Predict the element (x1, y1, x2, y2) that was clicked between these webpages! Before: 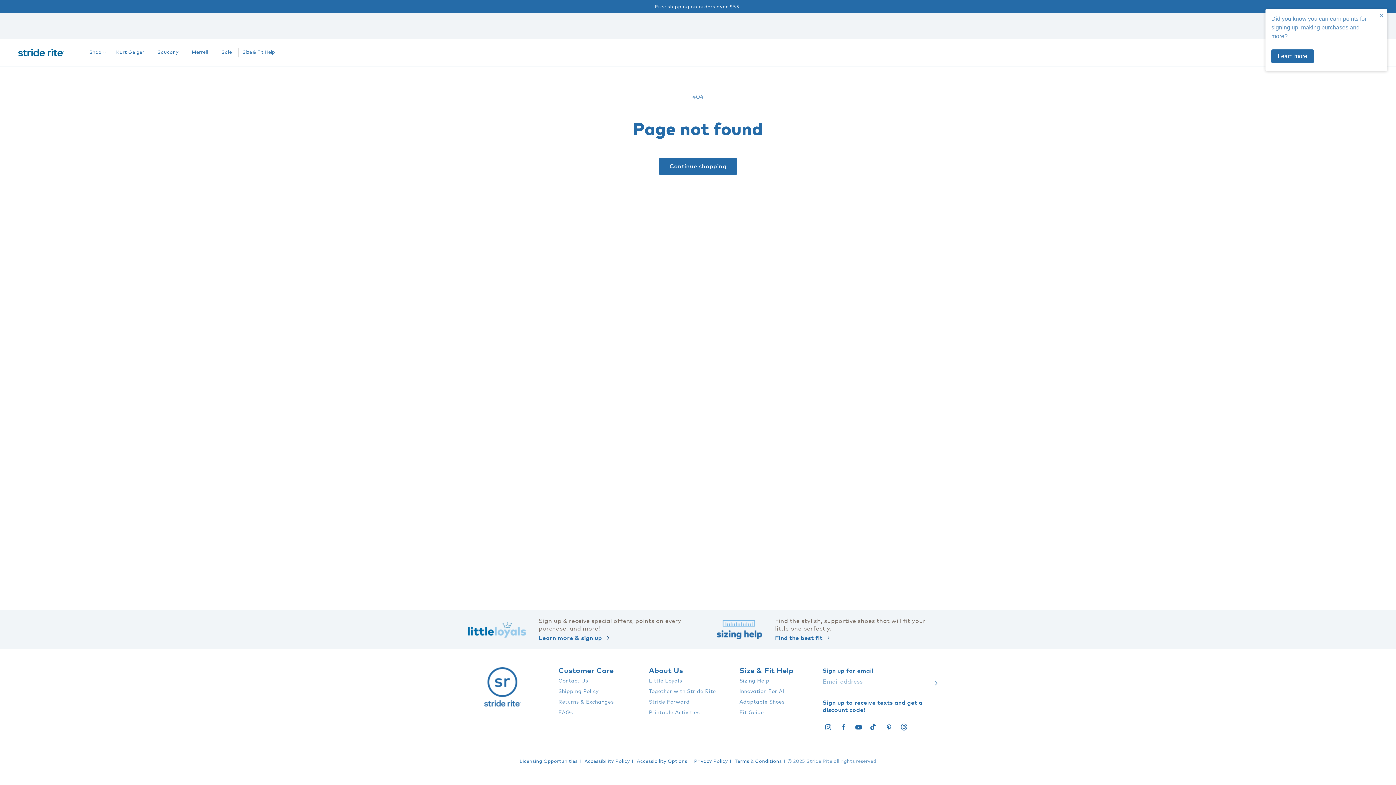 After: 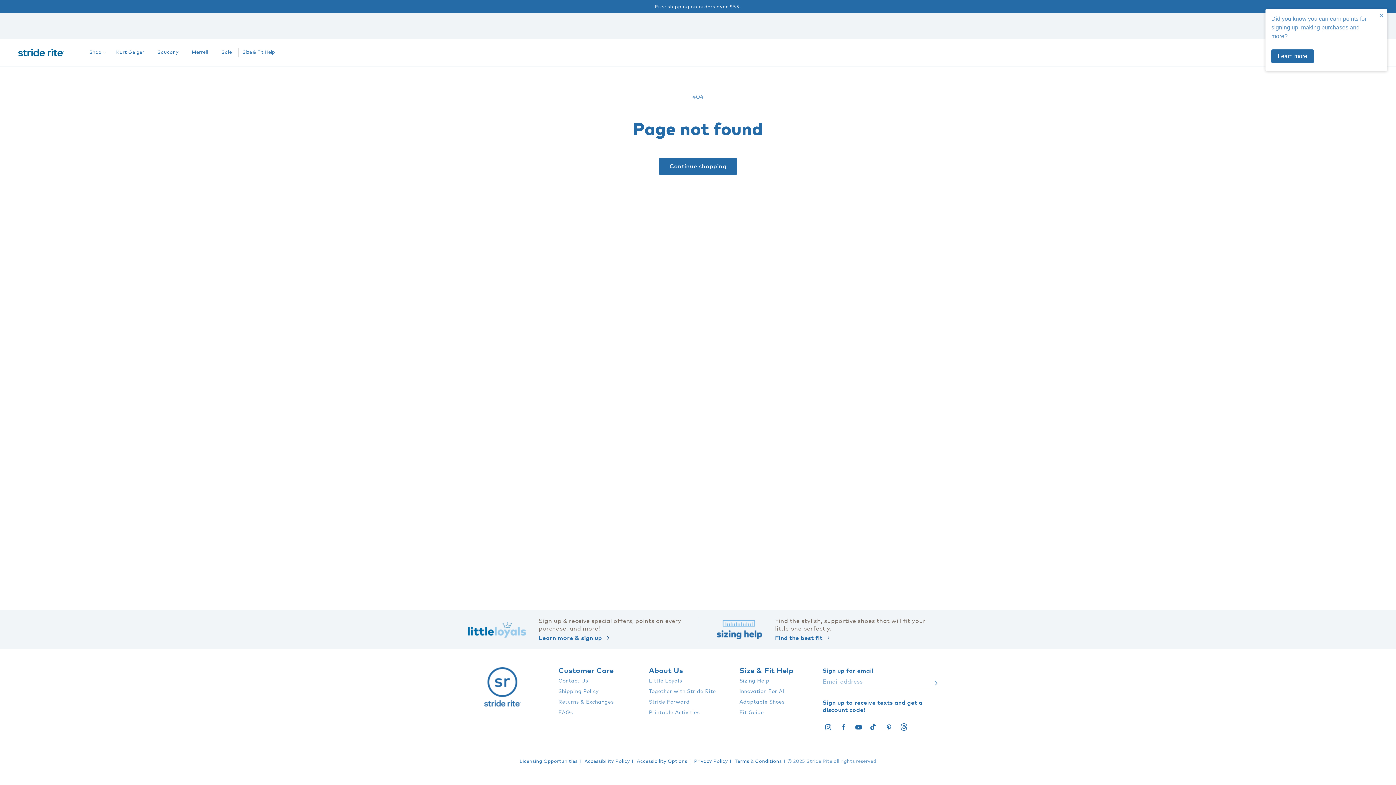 Action: label: Translation missing: en.general.social.links.threads bbox: (899, 724, 910, 731)